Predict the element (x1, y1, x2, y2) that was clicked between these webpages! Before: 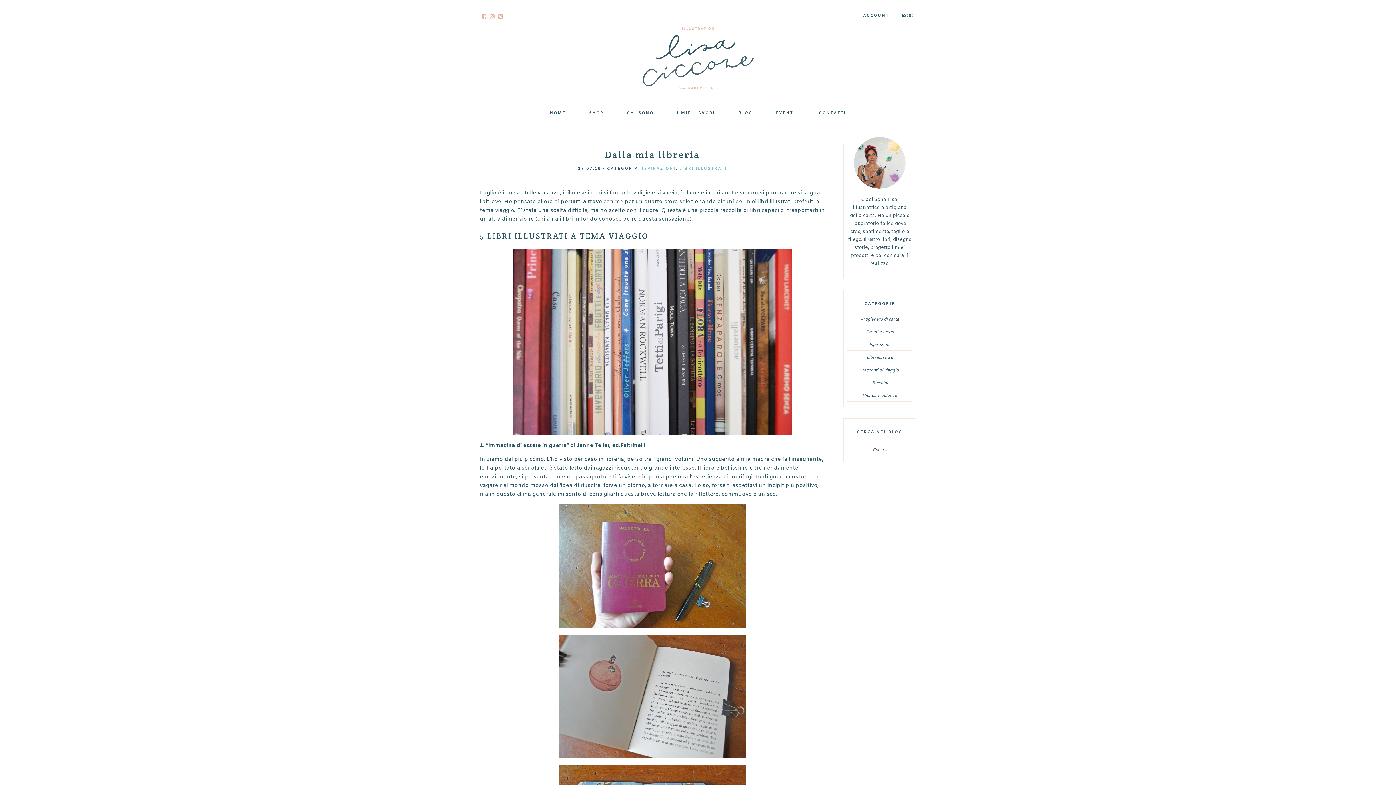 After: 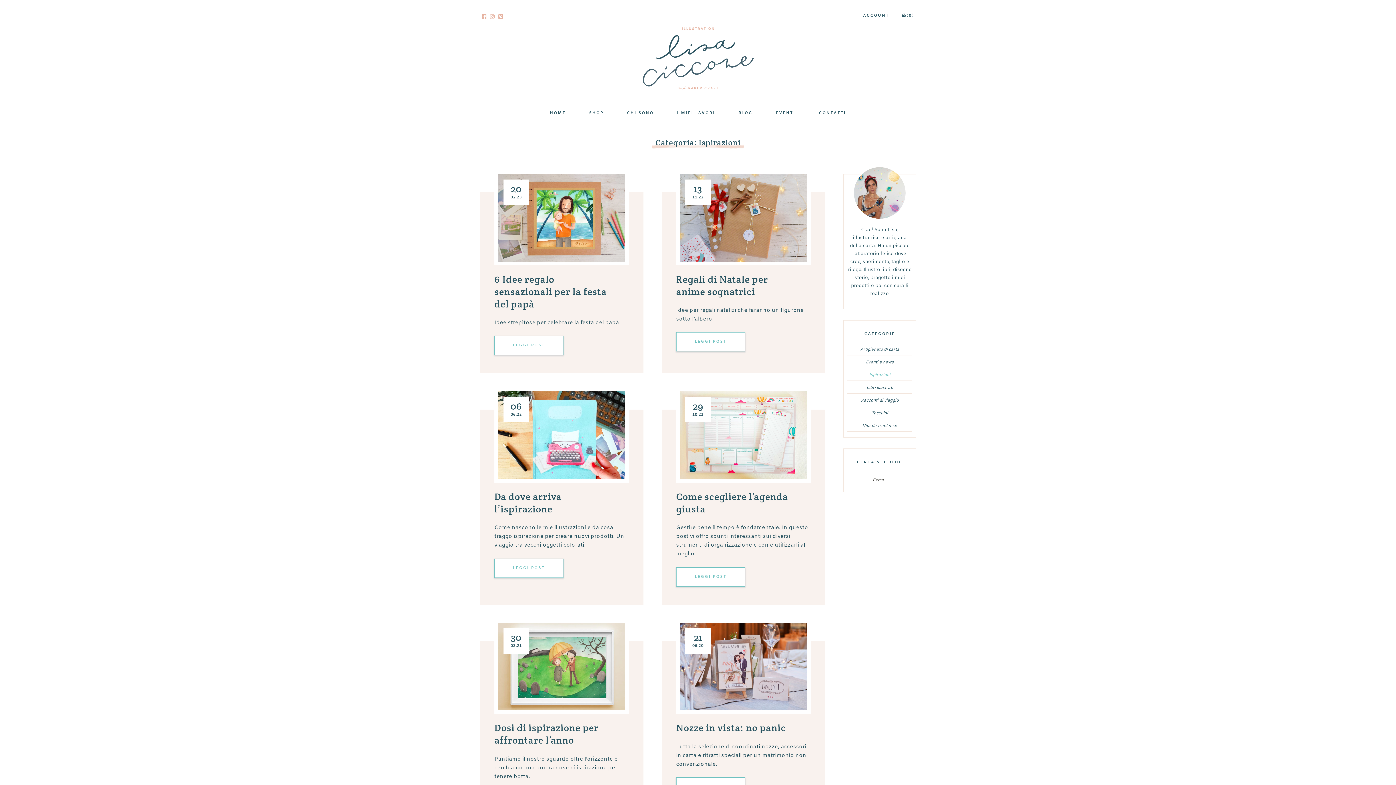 Action: label: ISPIRAZIONI bbox: (642, 166, 676, 171)